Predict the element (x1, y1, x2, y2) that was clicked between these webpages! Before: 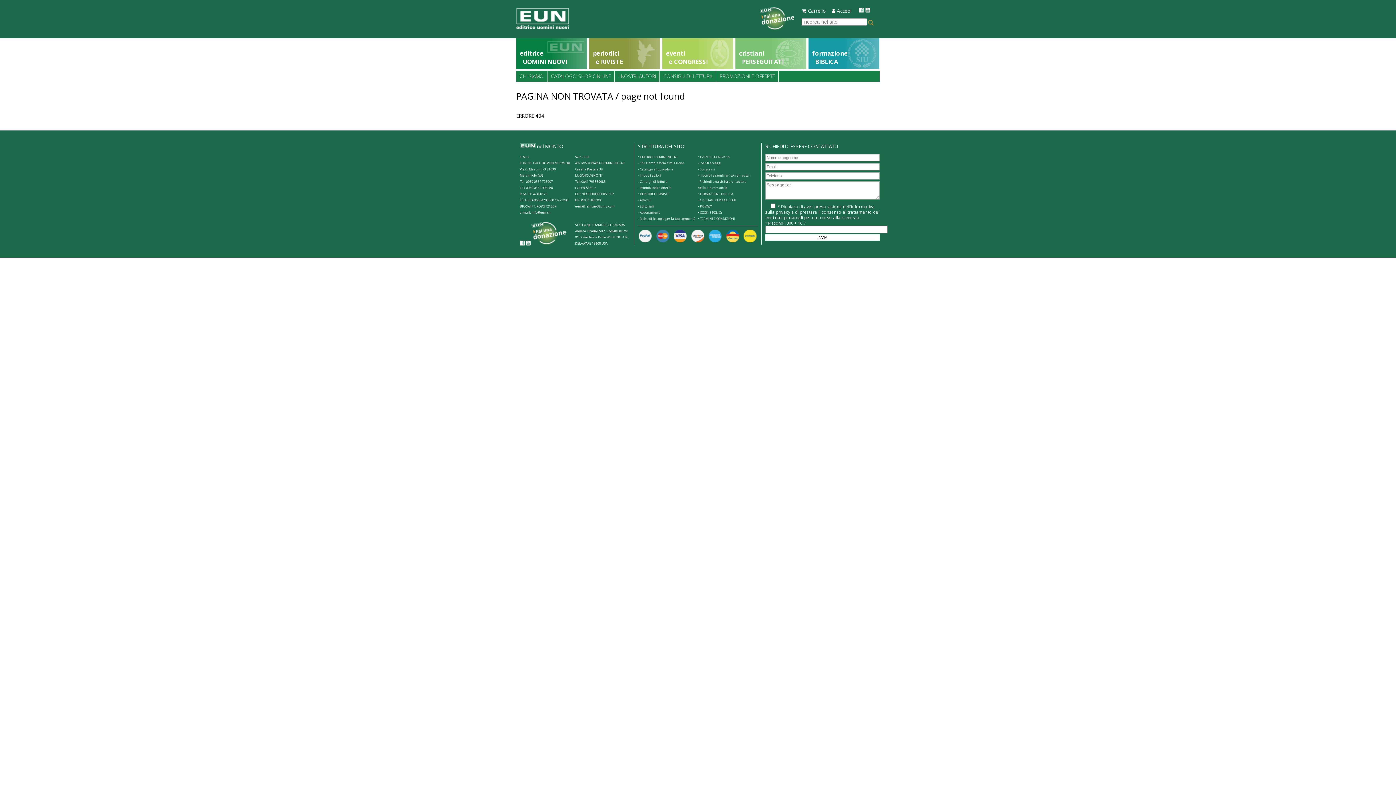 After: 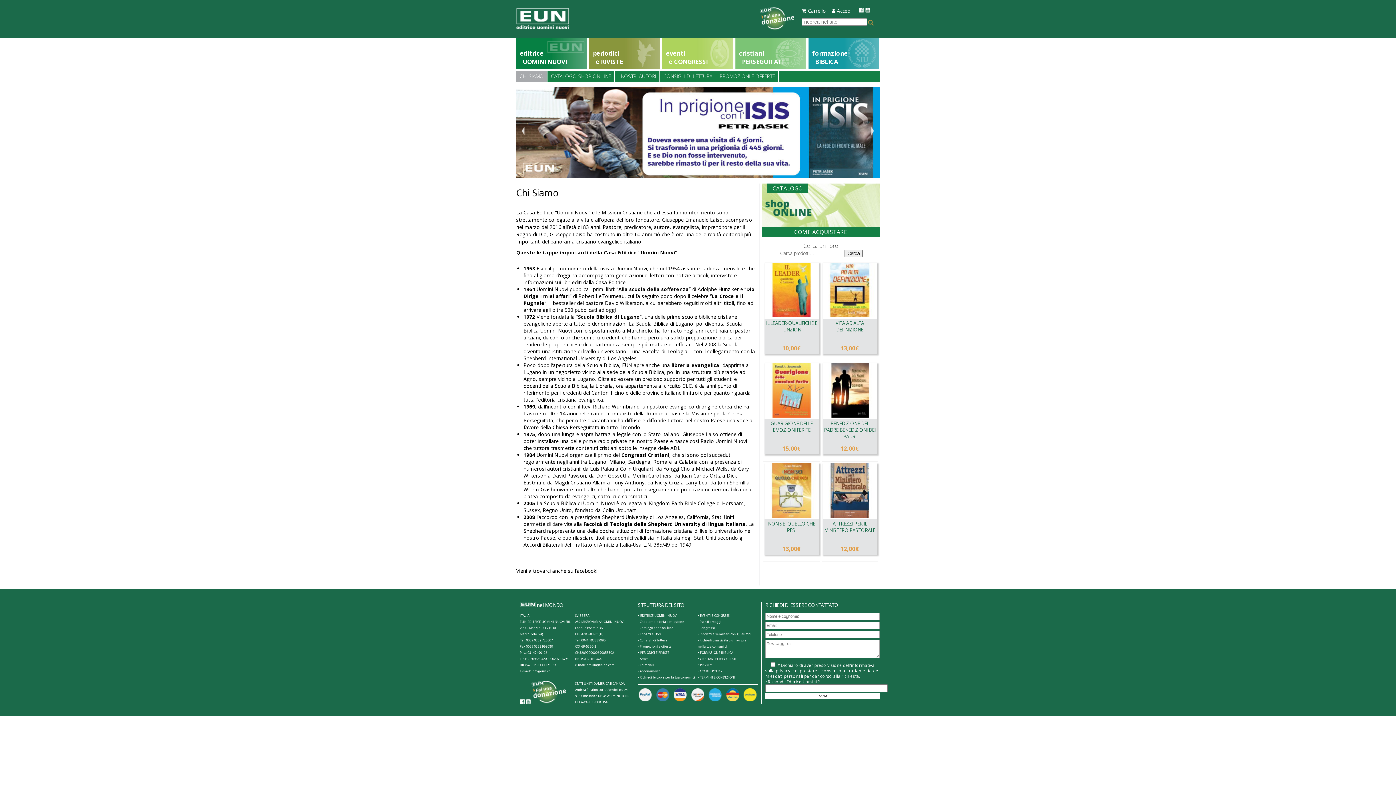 Action: bbox: (516, 70, 547, 81) label: CHI SIAMO